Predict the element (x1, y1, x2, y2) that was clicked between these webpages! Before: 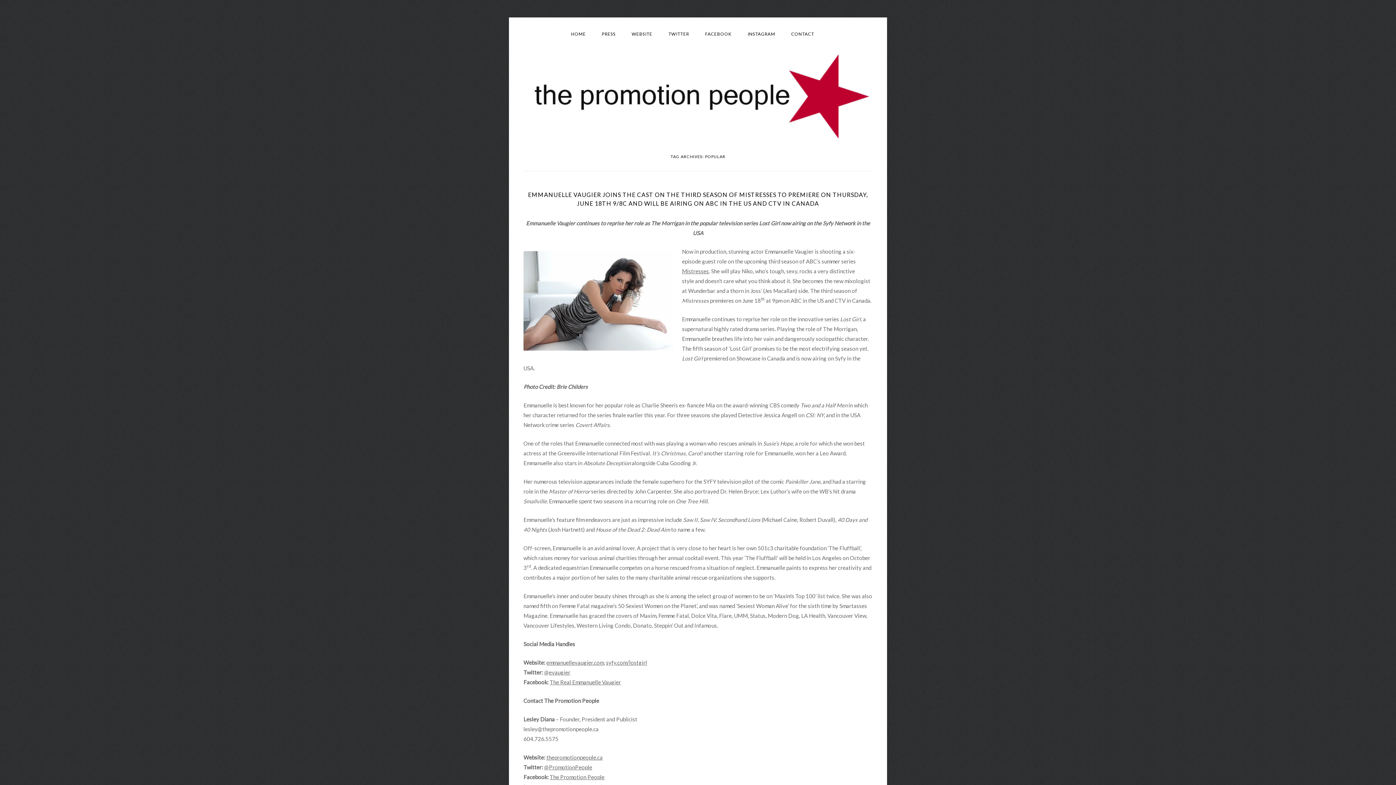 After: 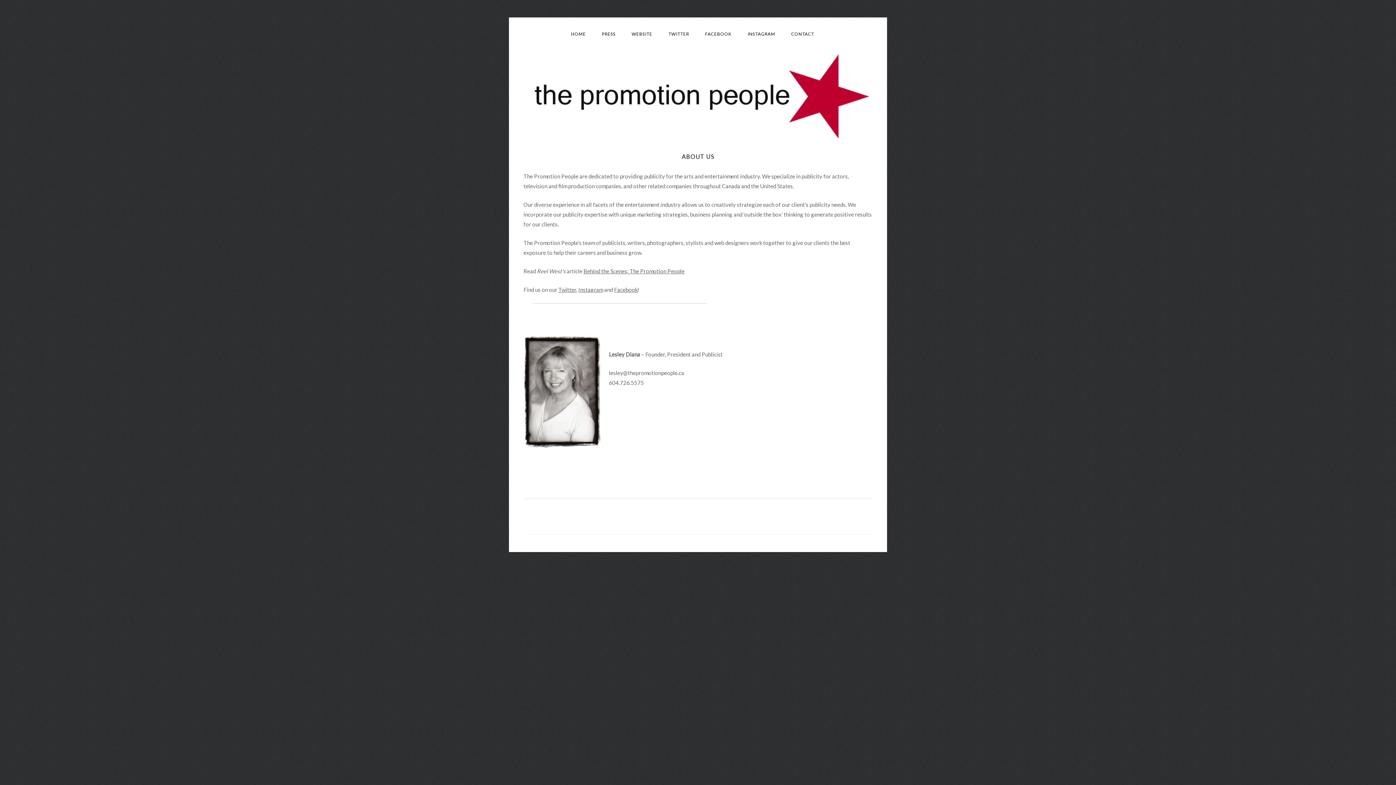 Action: label: CONTACT bbox: (791, 26, 814, 42)